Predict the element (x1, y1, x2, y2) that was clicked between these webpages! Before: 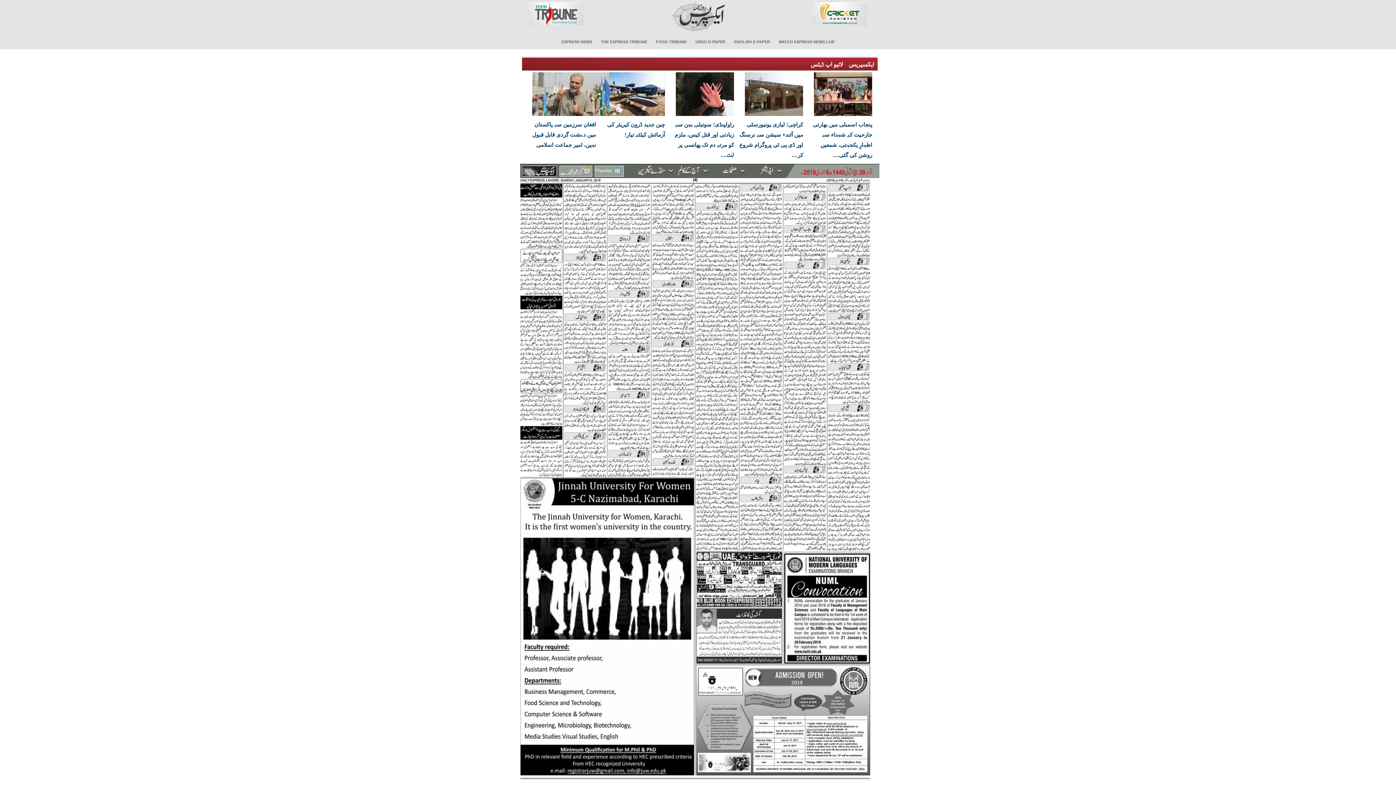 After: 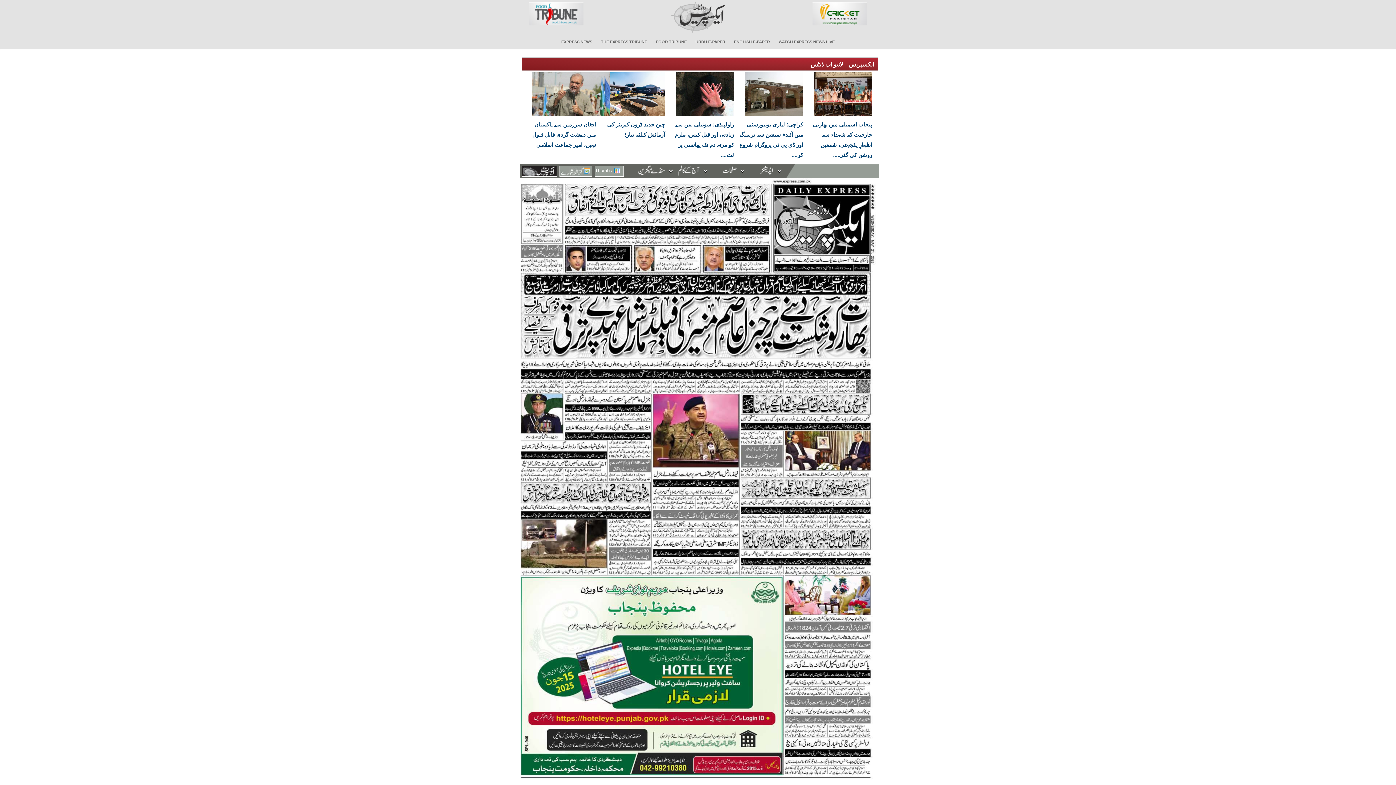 Action: bbox: (692, 34, 729, 49) label: URDU E-PAPER